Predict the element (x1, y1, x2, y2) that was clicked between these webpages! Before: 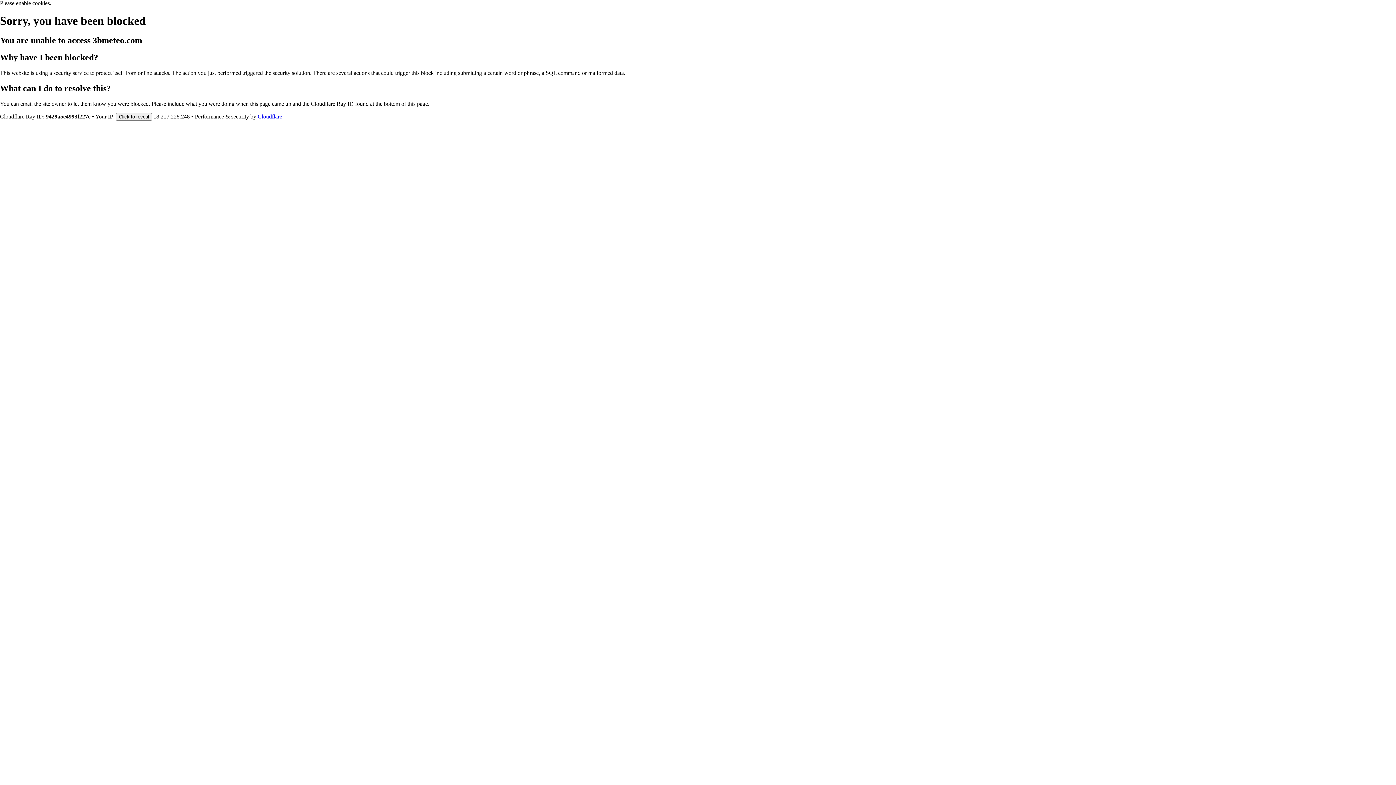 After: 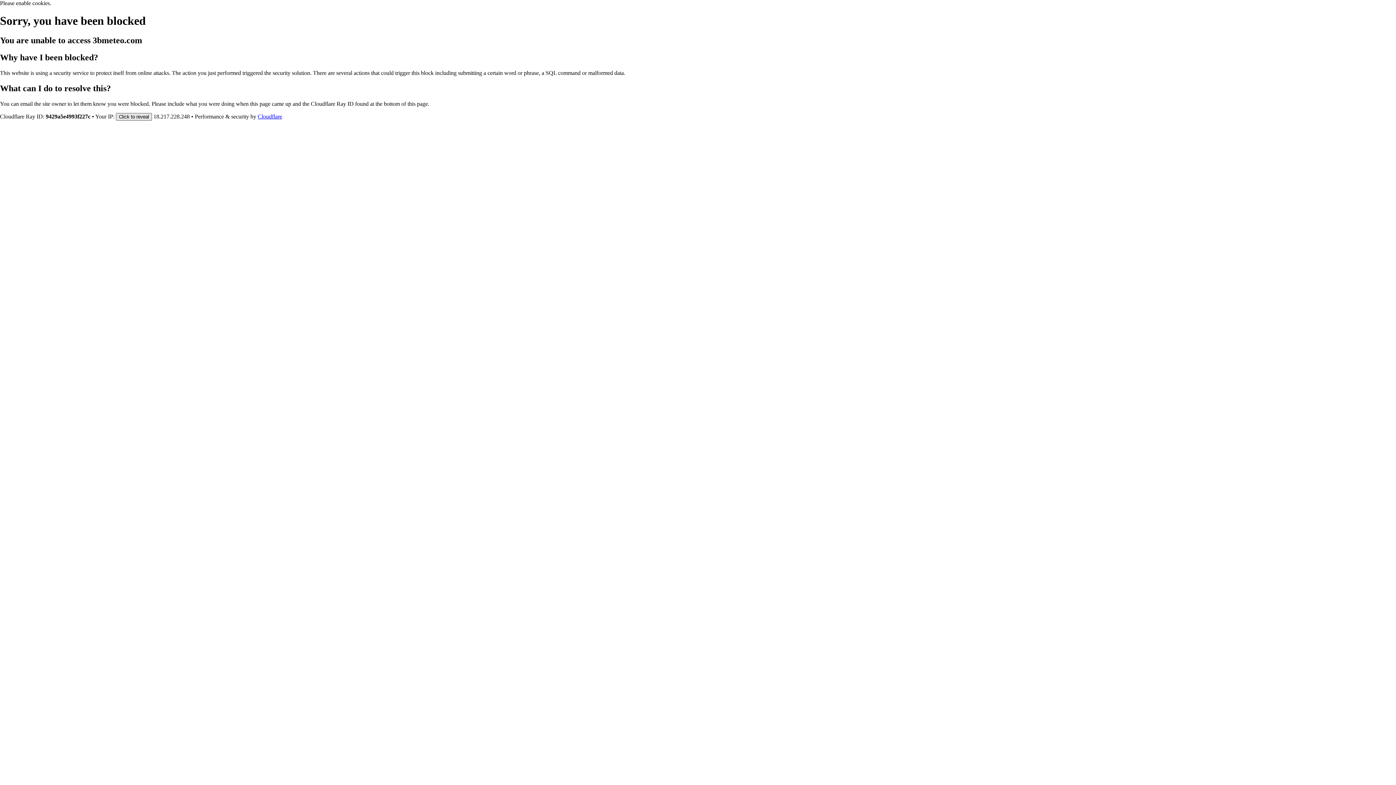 Action: label: Click to reveal bbox: (116, 112, 152, 120)